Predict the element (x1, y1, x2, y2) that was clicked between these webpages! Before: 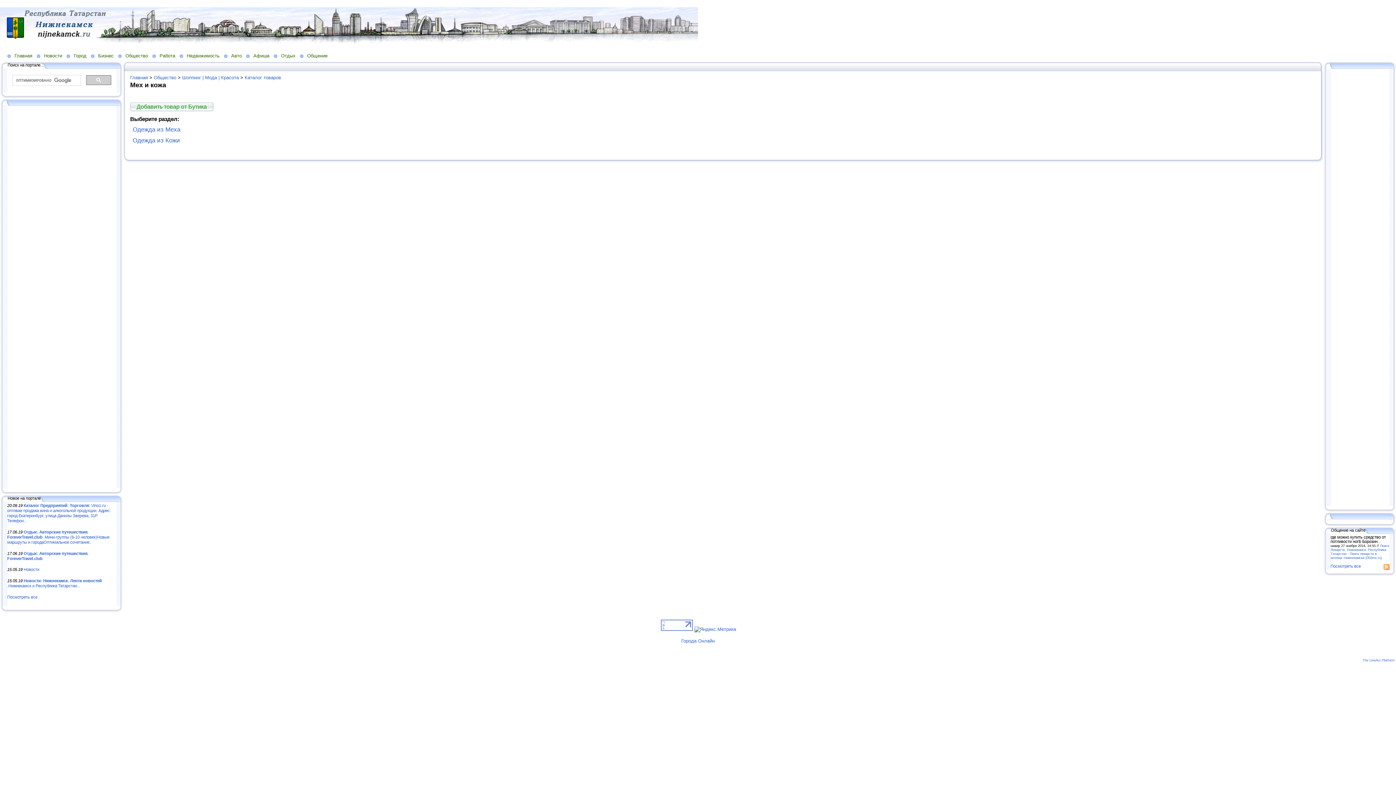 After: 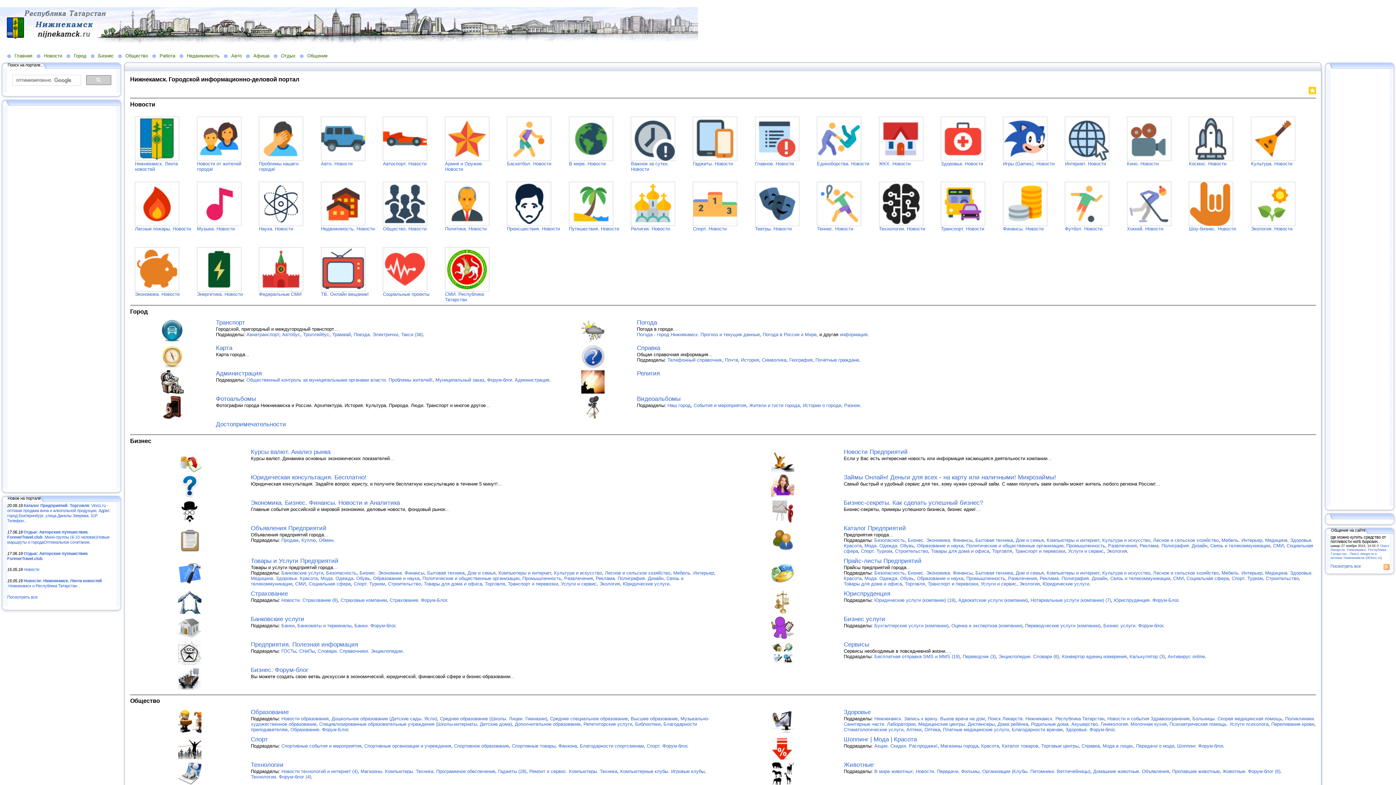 Action: label: Главная bbox: (7, 52, 36, 58)